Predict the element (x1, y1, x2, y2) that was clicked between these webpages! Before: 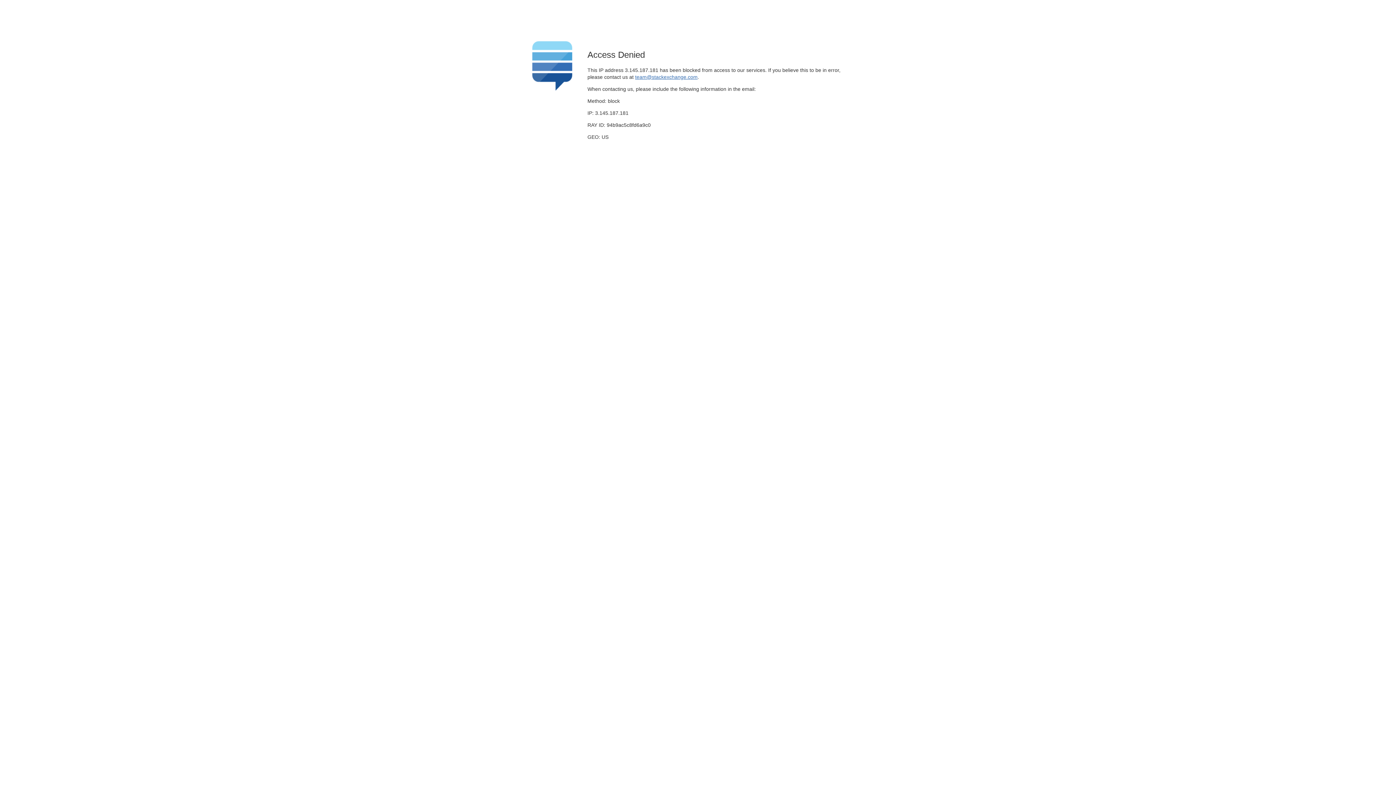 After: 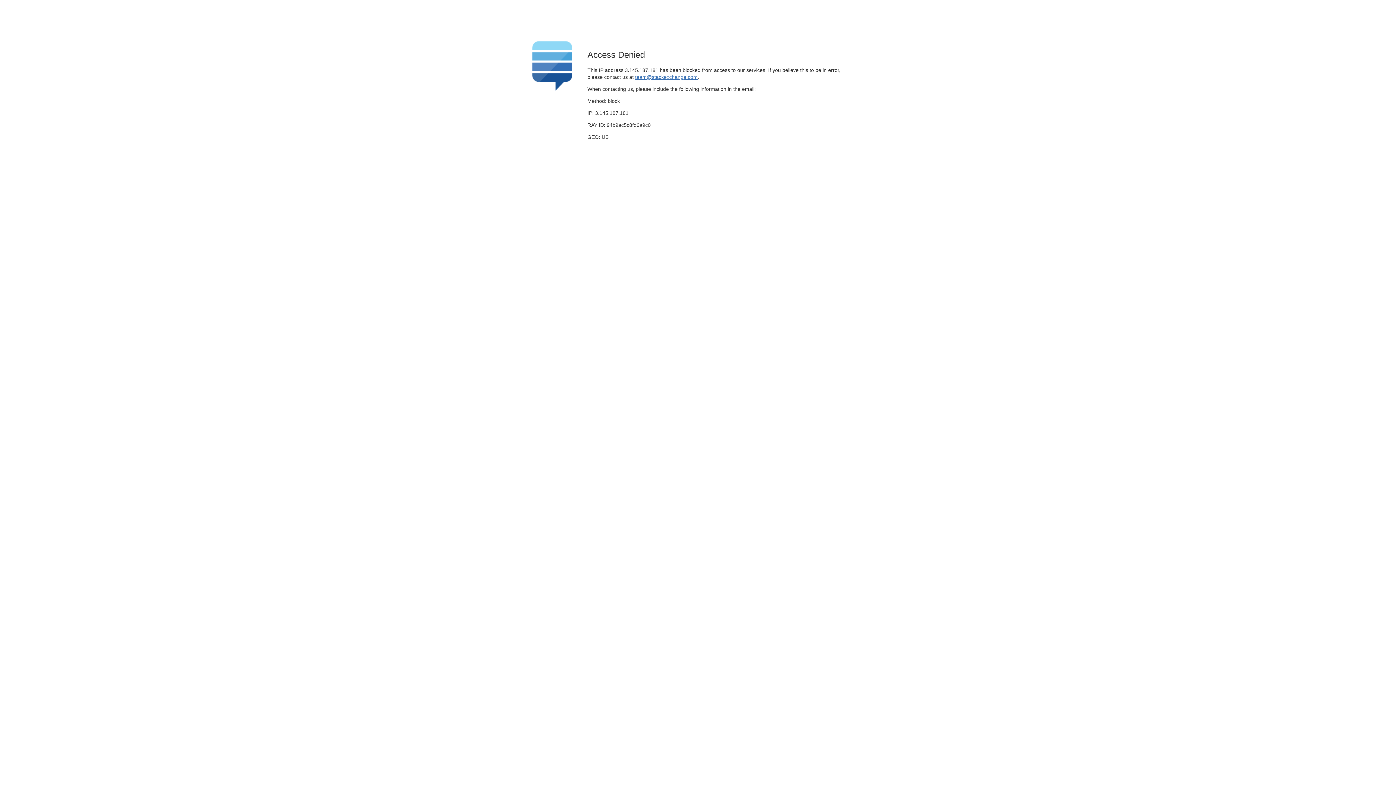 Action: bbox: (635, 74, 697, 79) label: team@stackexchange.com